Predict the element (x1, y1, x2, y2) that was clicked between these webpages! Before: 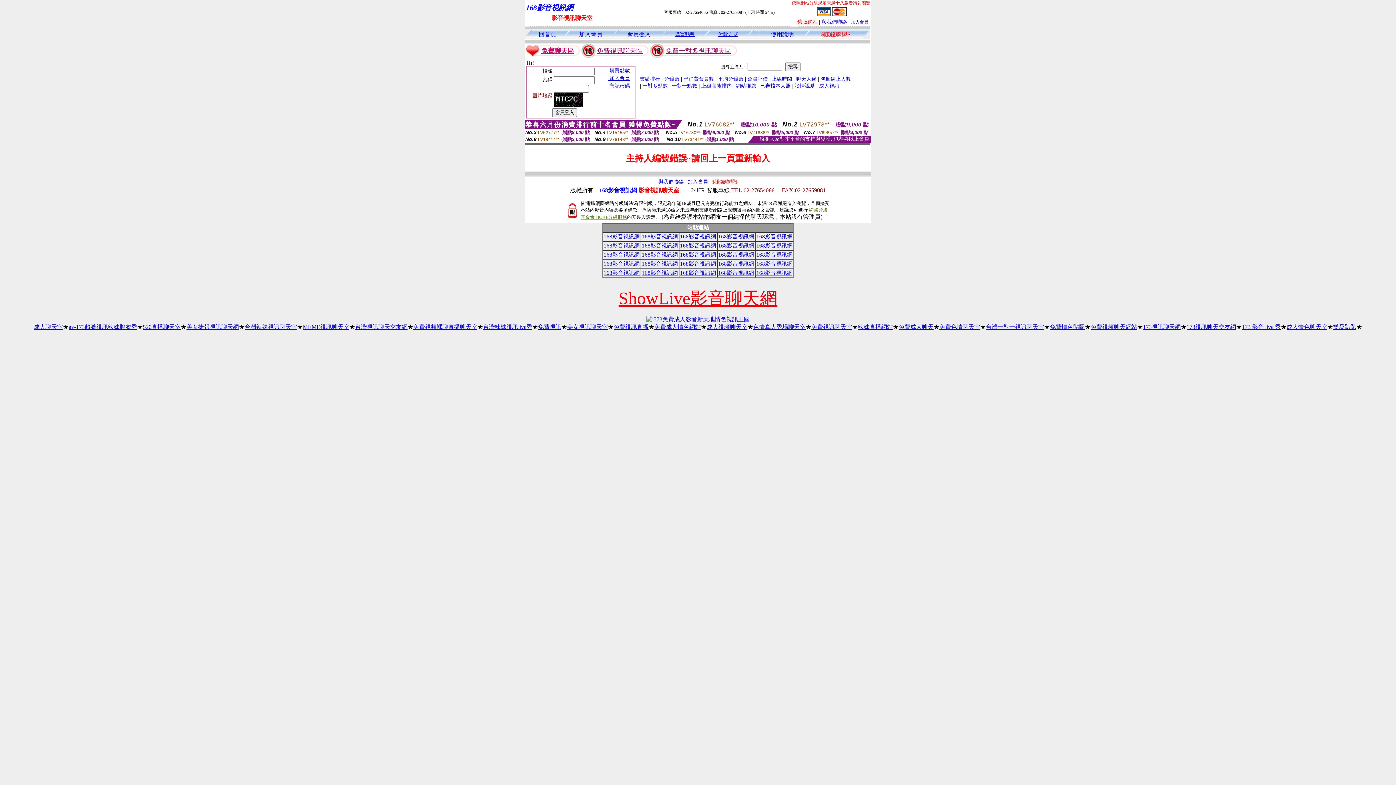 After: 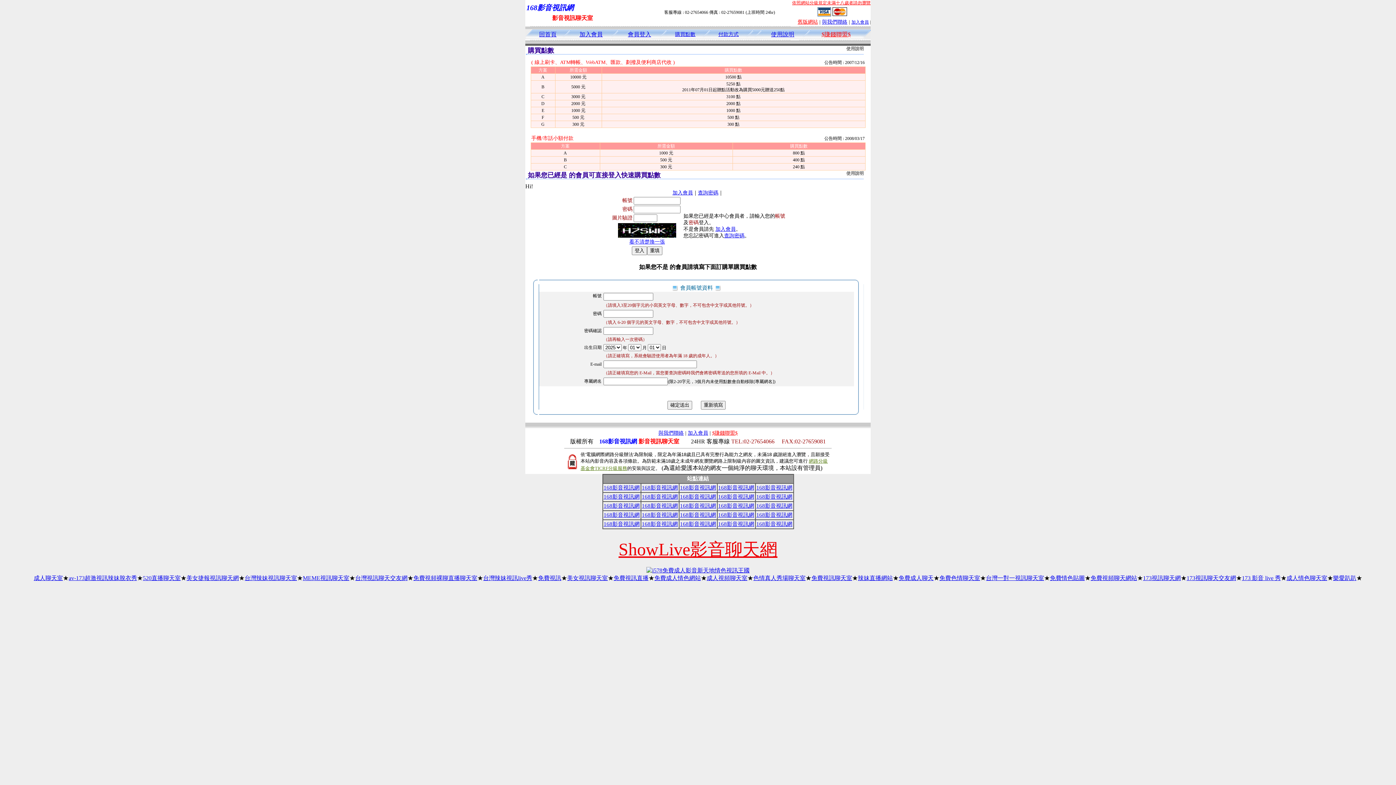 Action: label: 購買點數 bbox: (674, 31, 695, 37)